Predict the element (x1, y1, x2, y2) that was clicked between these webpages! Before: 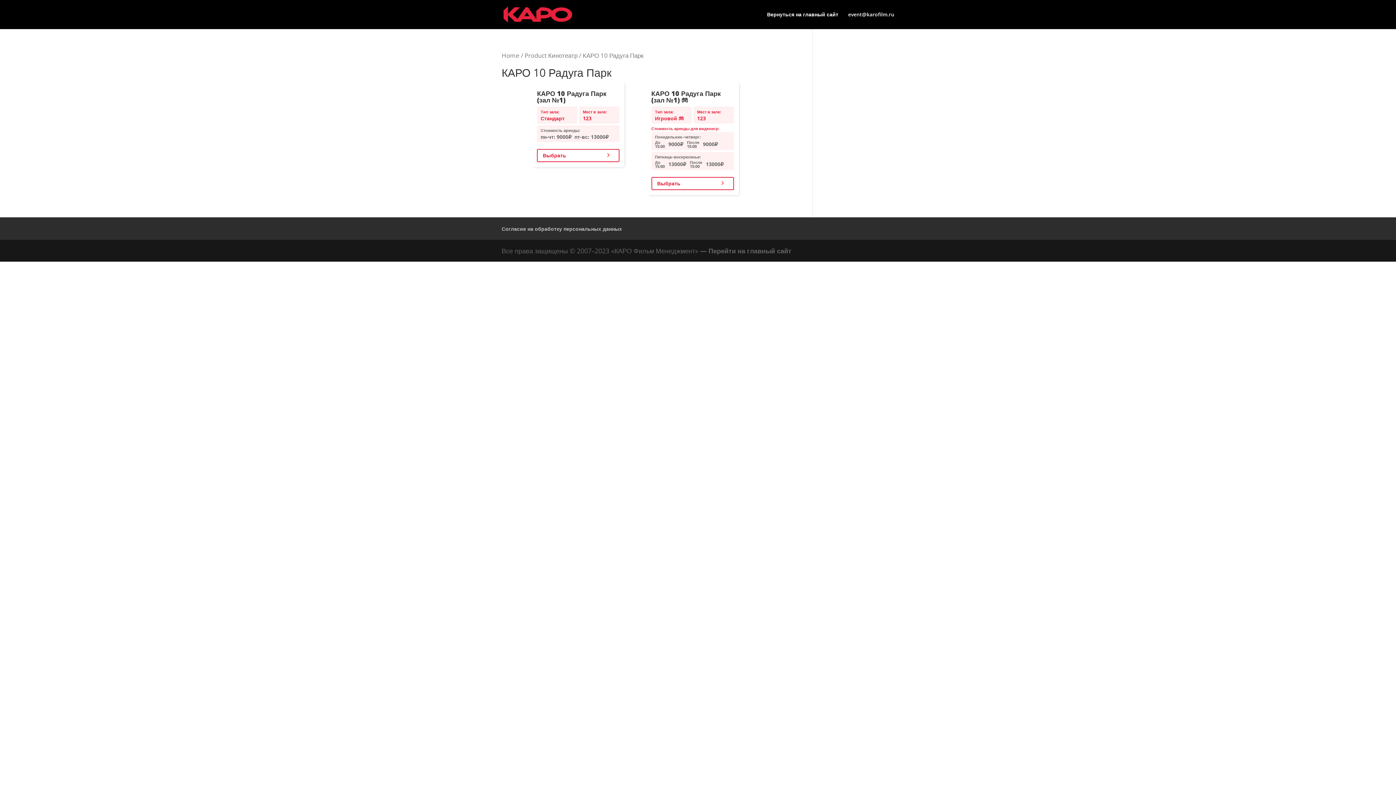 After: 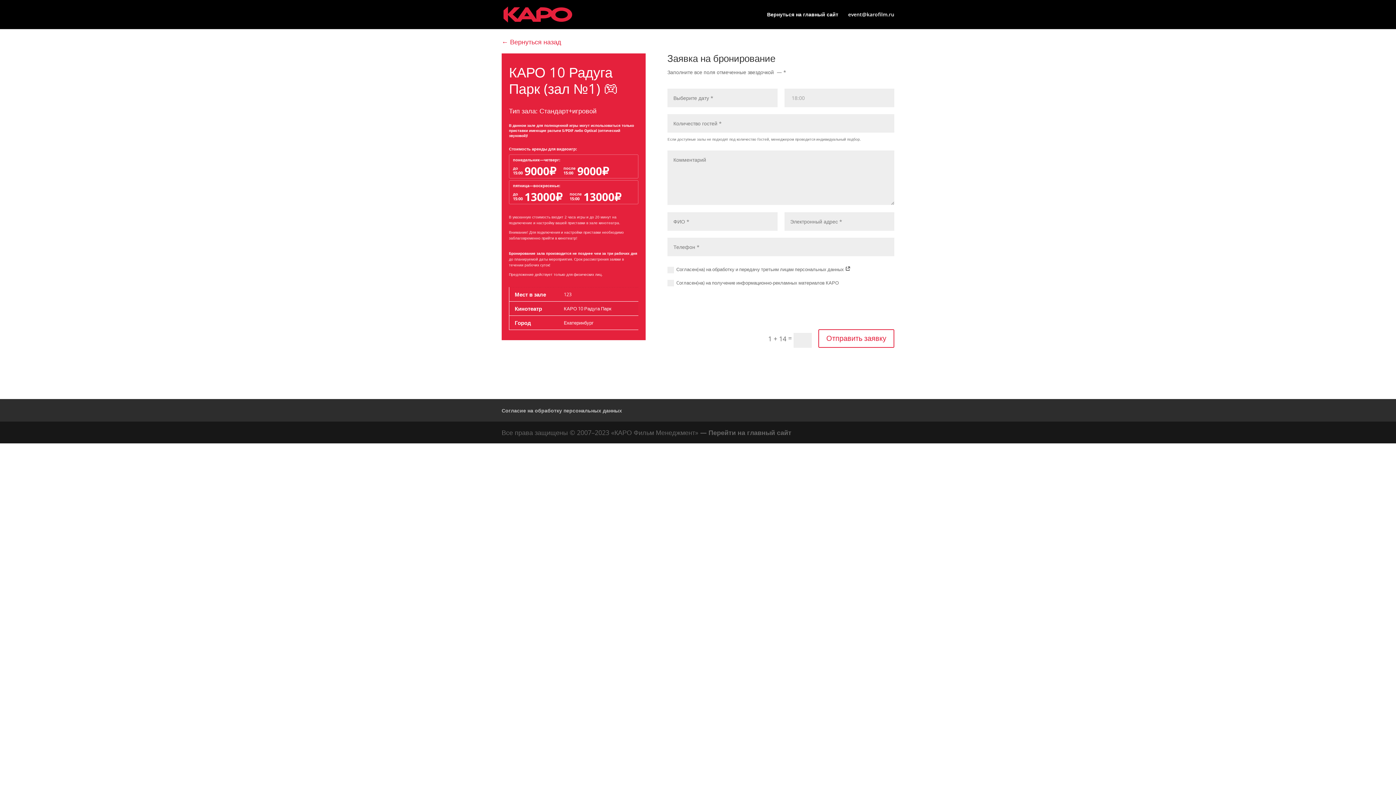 Action: bbox: (651, 176, 734, 190) label: Выбрать